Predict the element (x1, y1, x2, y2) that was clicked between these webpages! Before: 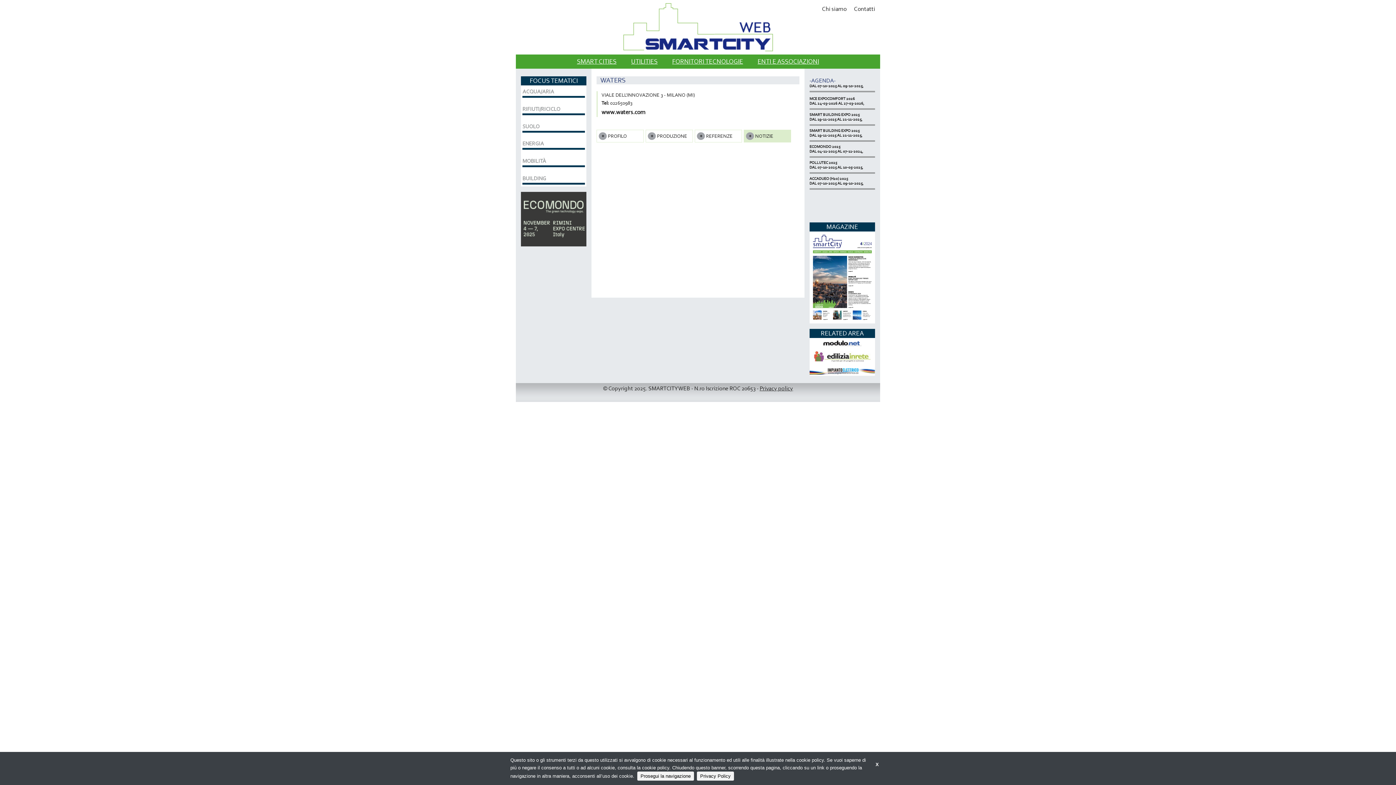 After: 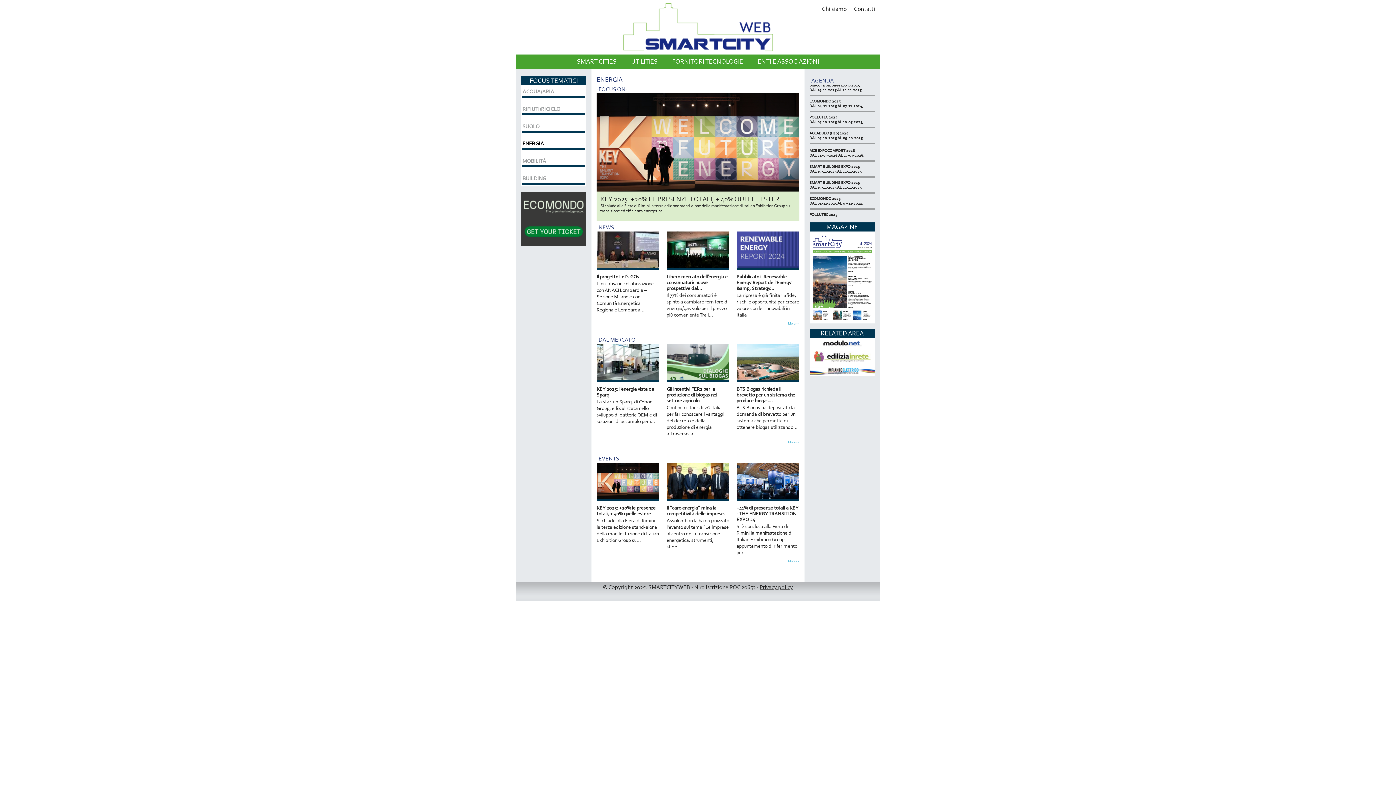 Action: bbox: (522, 139, 585, 149) label: ENERGIA